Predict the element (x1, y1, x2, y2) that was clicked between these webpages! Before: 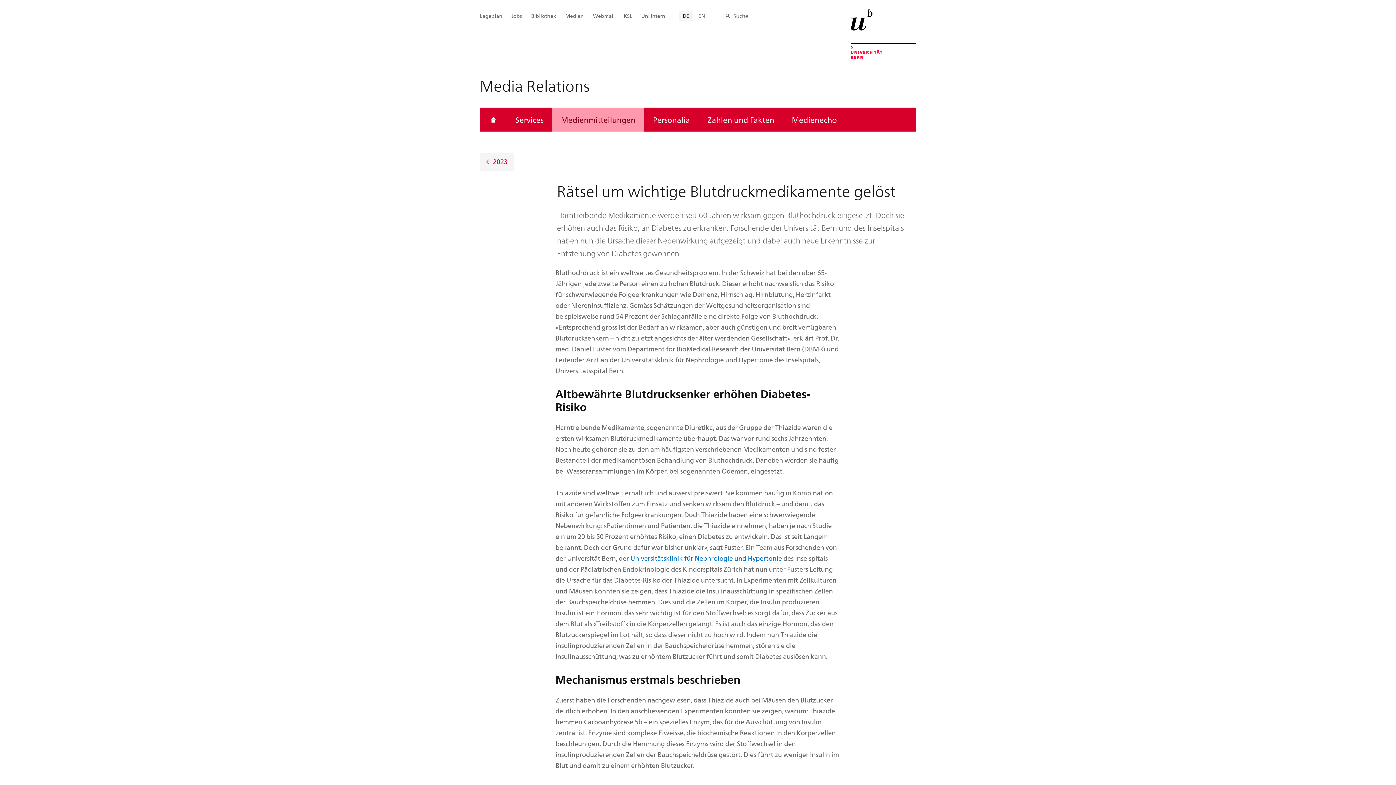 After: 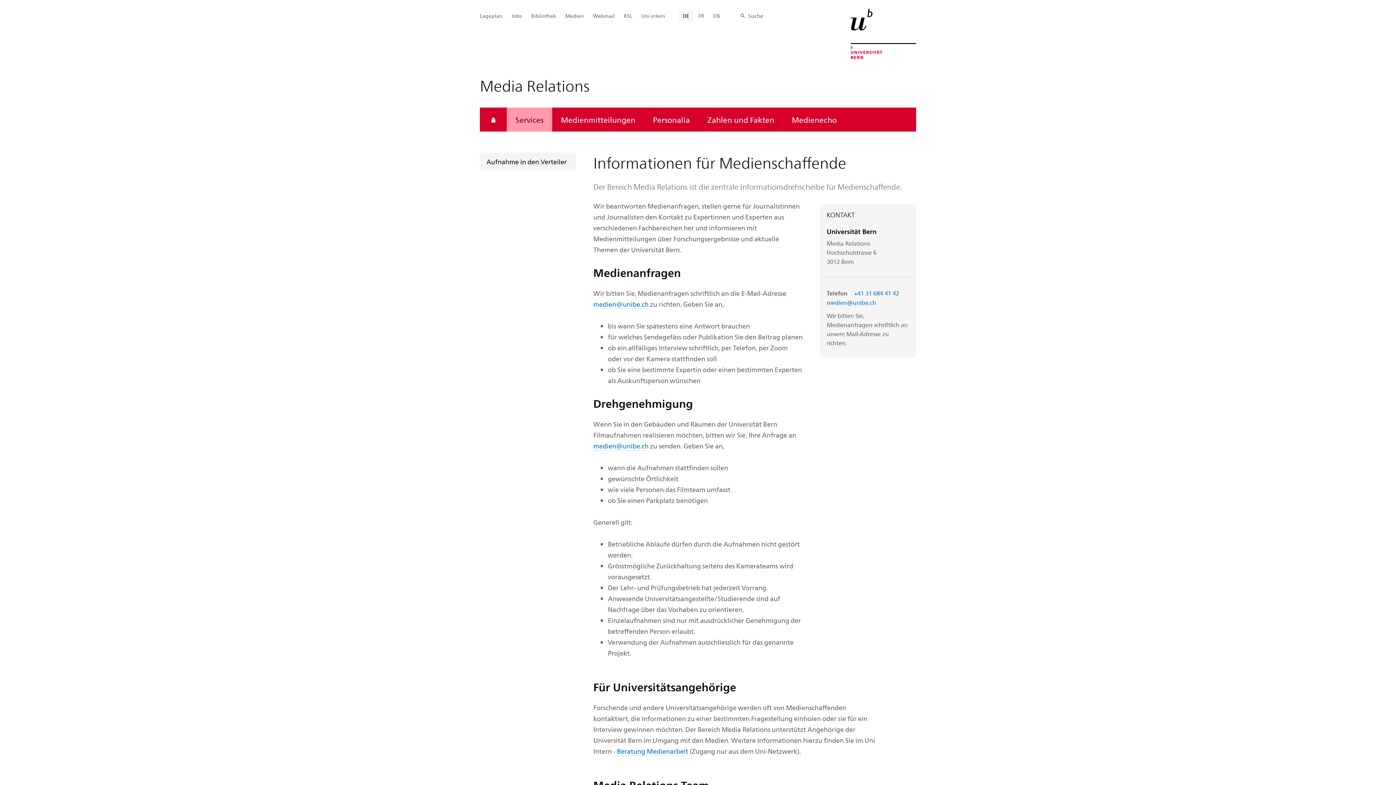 Action: bbox: (561, 10, 587, 20) label: Medien